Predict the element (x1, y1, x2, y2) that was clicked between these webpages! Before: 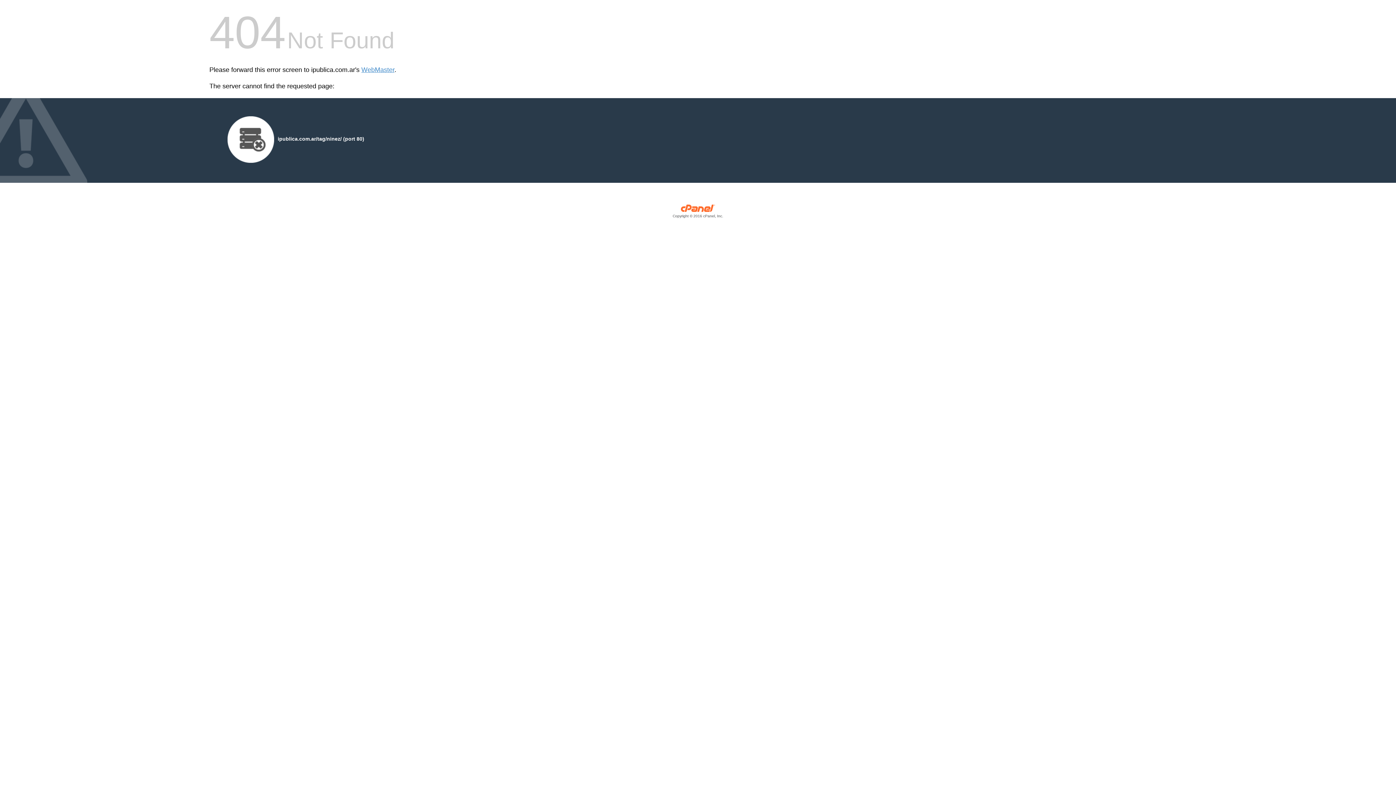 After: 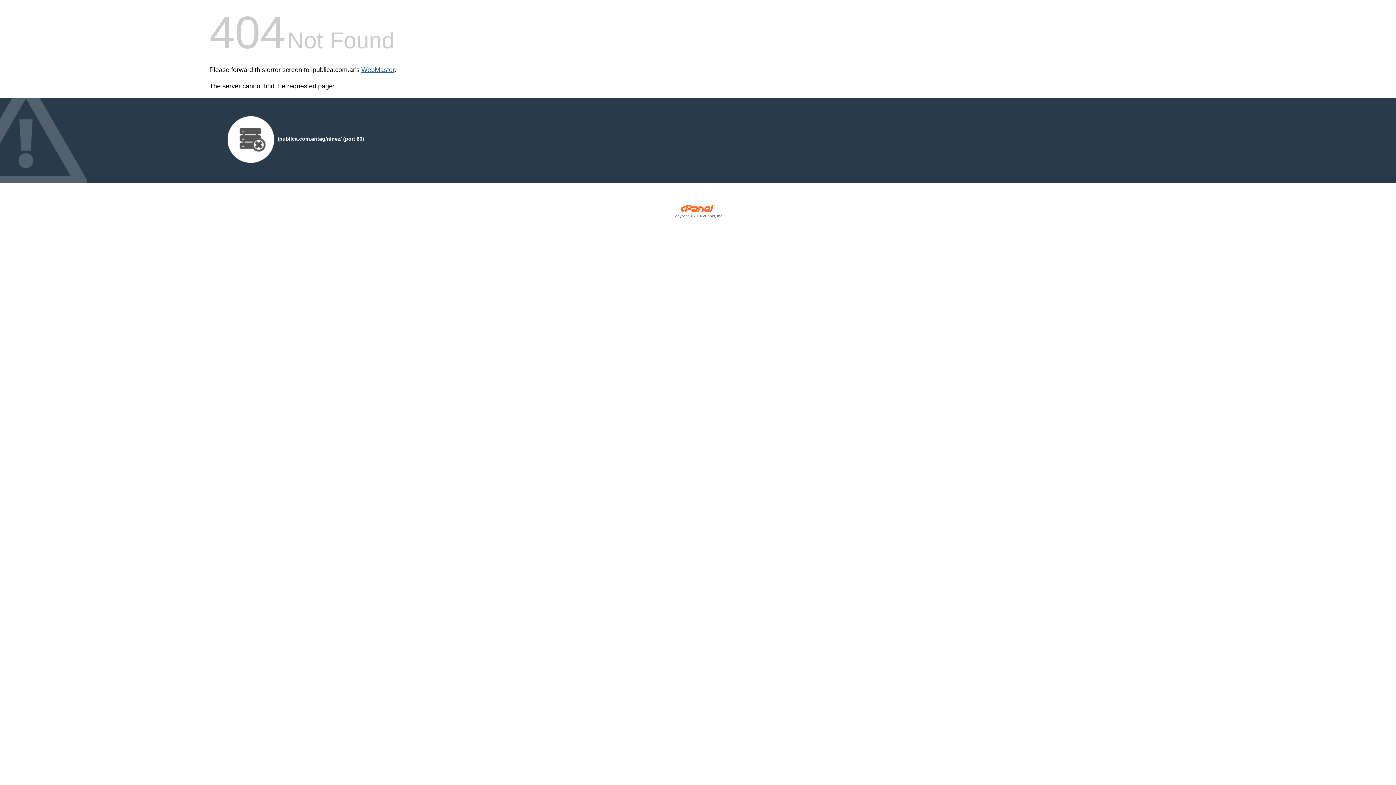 Action: bbox: (361, 66, 394, 73) label: WebMaster